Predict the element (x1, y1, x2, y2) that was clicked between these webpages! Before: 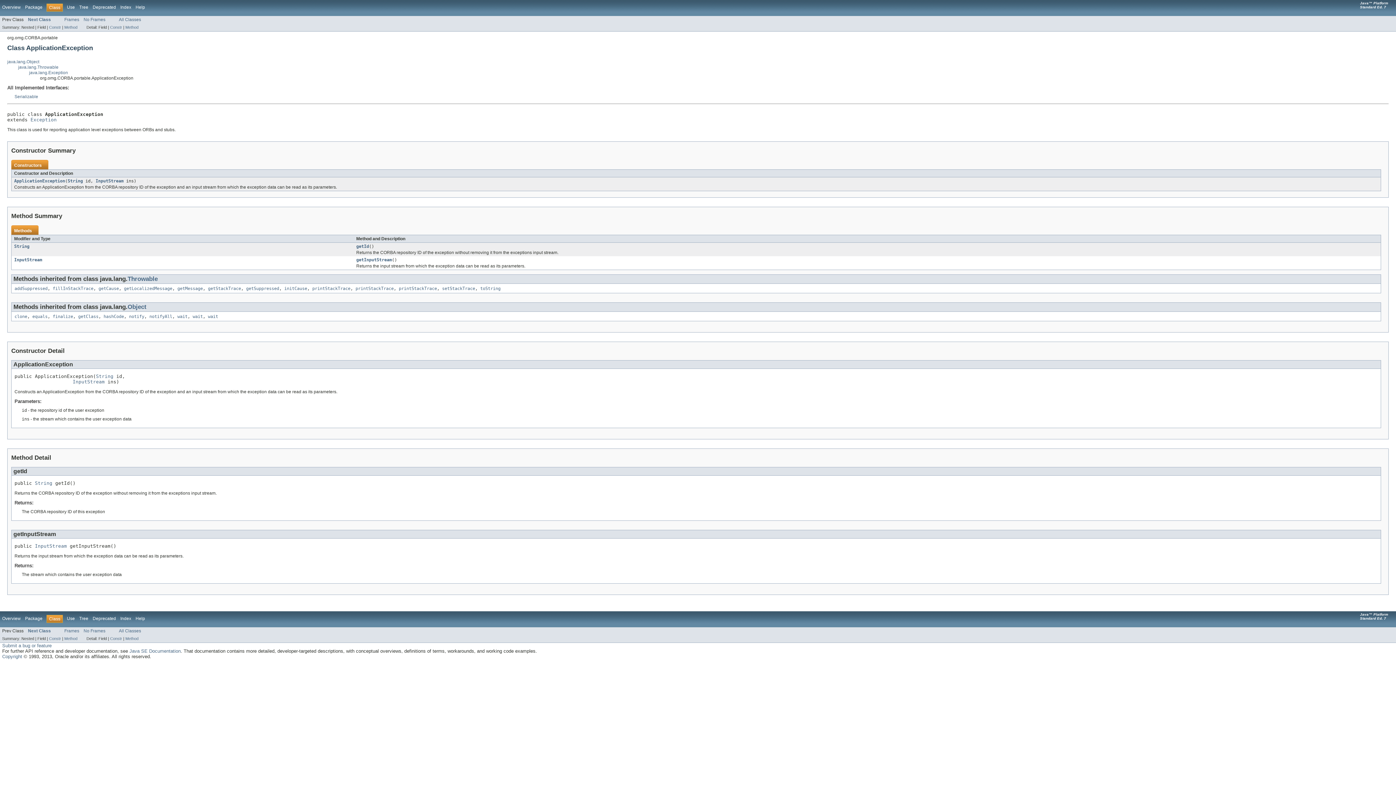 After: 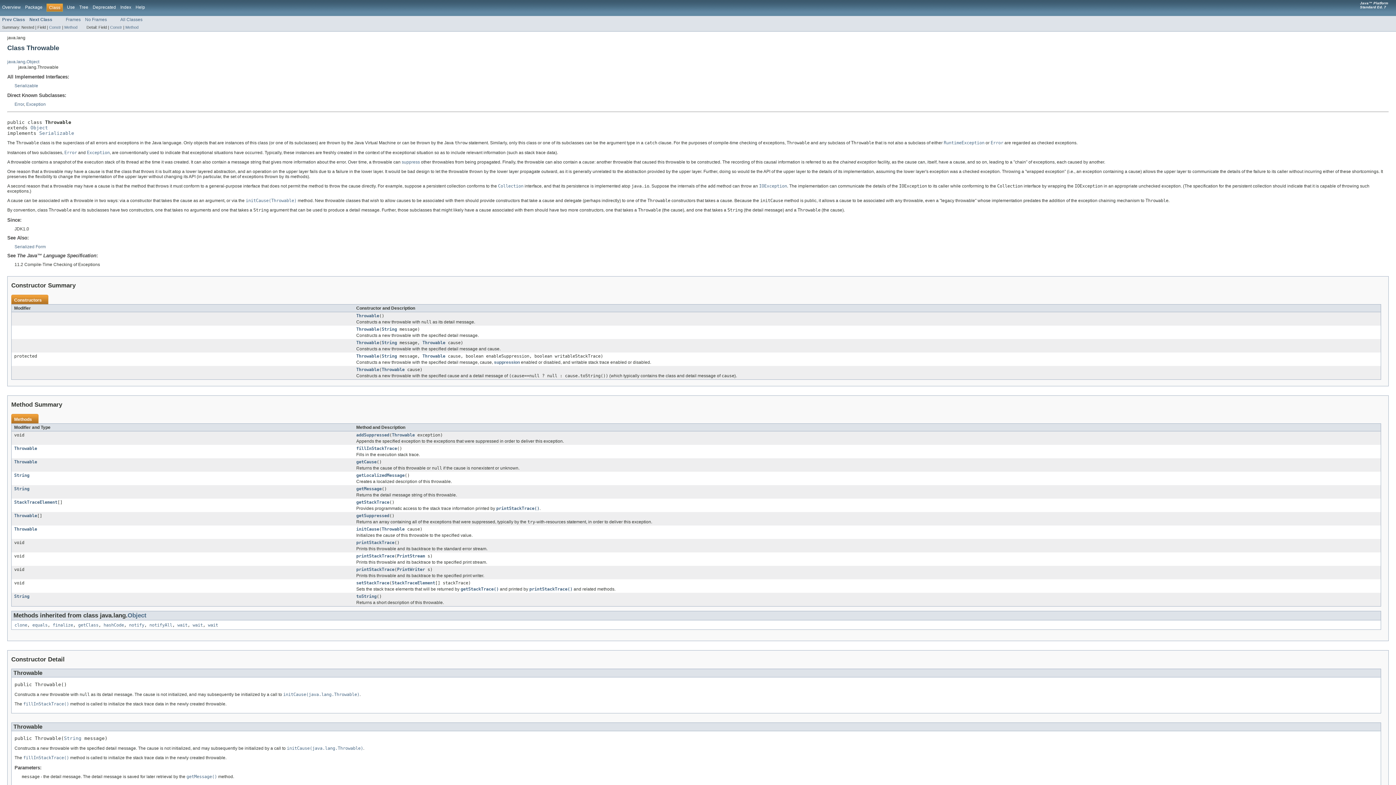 Action: label: java.lang.Throwable bbox: (18, 64, 58, 69)